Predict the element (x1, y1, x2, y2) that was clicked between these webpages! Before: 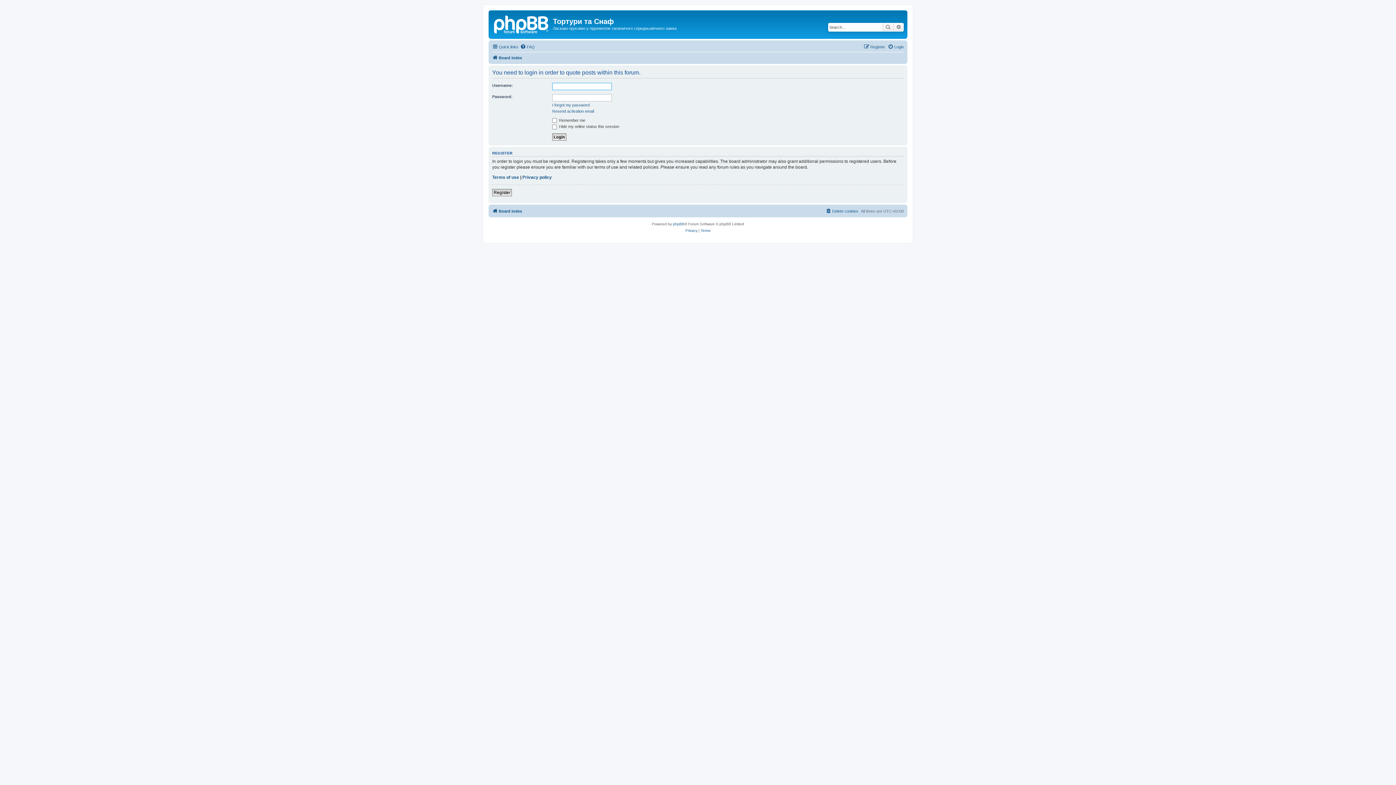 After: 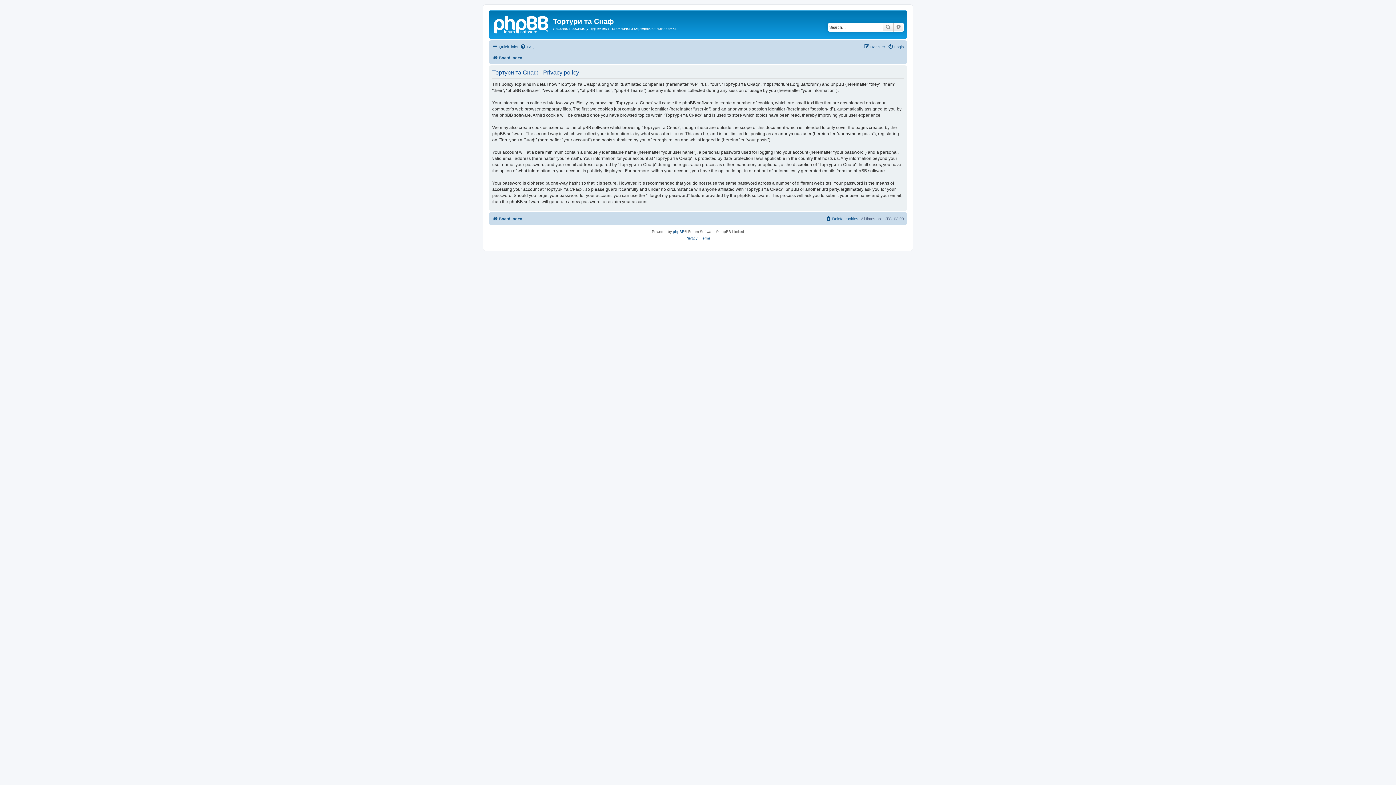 Action: bbox: (522, 174, 552, 180) label: Privacy policy